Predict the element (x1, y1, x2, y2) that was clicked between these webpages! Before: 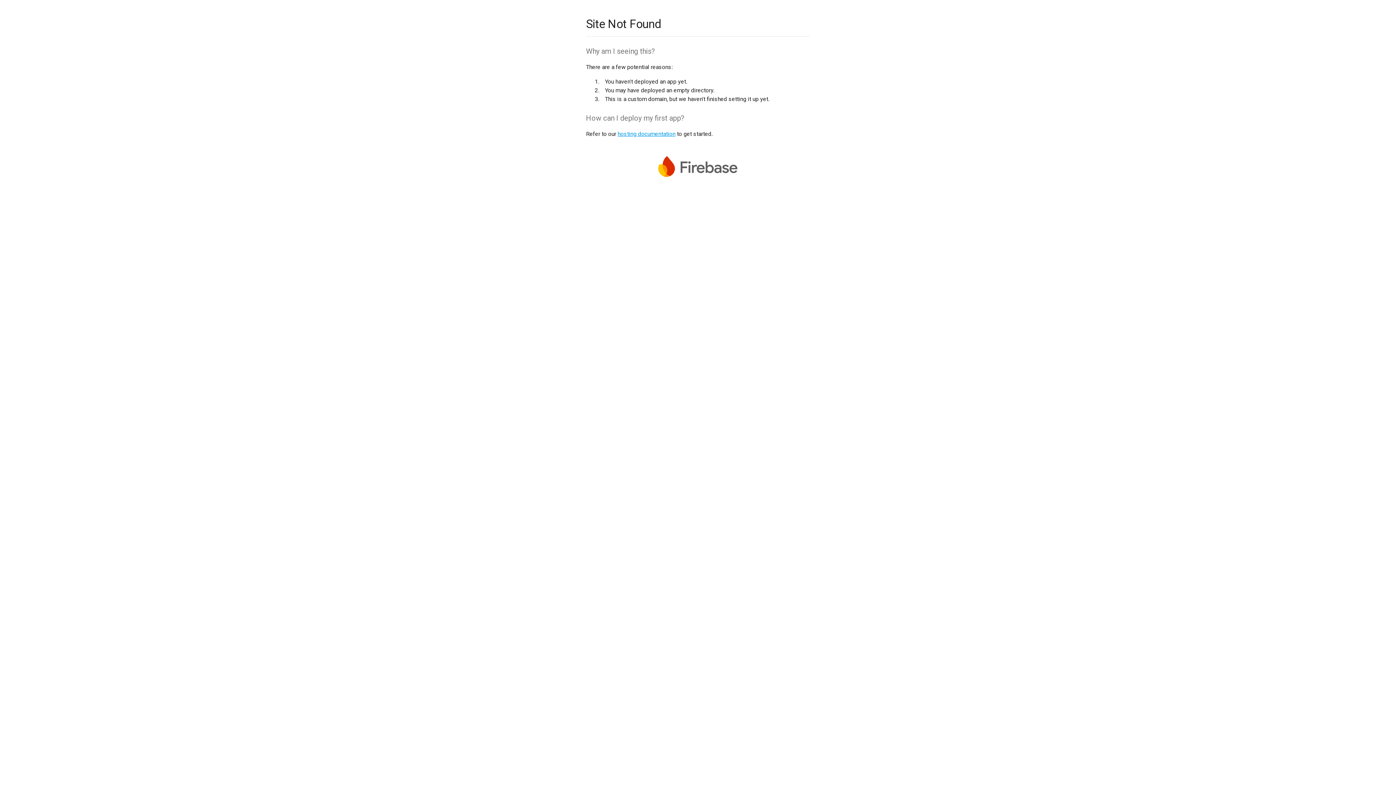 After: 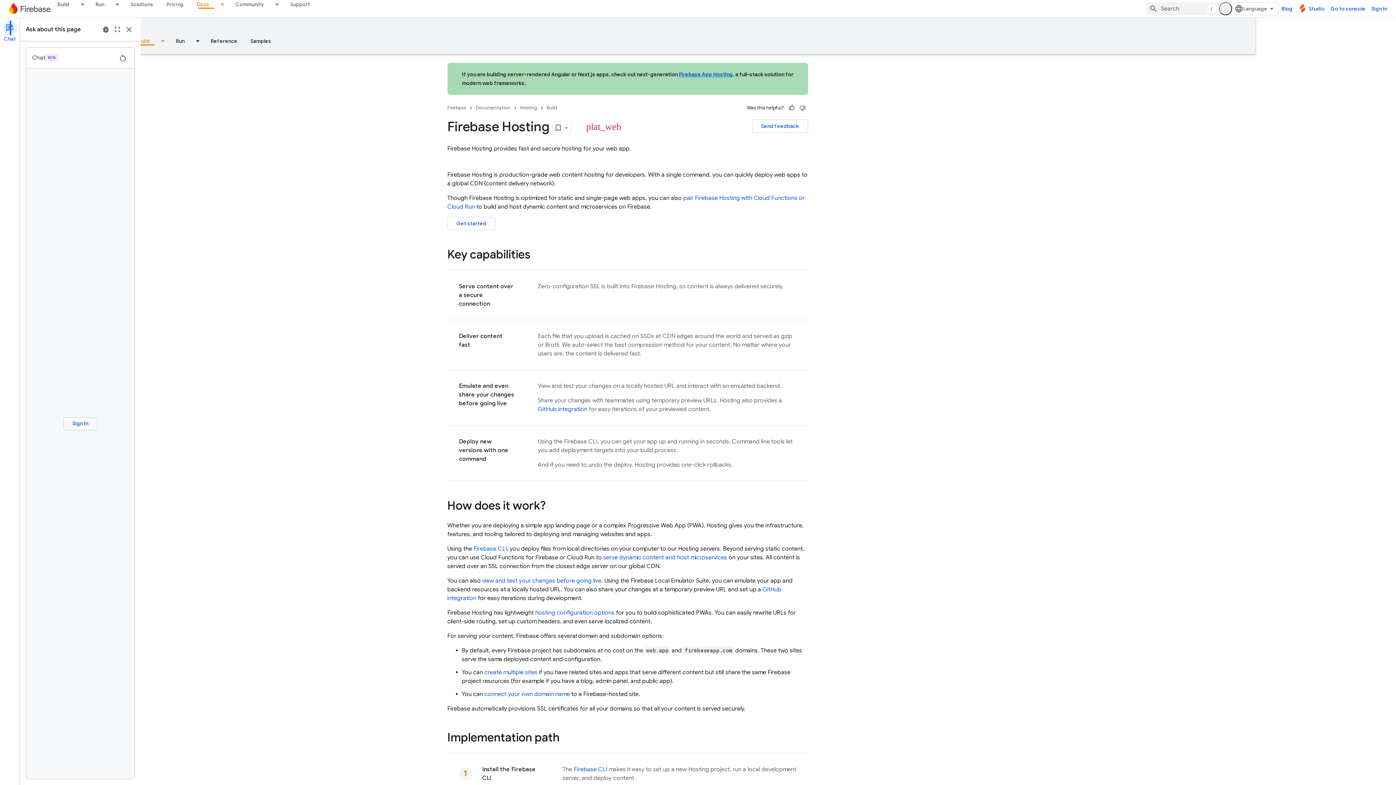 Action: label: hosting documentation bbox: (617, 130, 675, 137)